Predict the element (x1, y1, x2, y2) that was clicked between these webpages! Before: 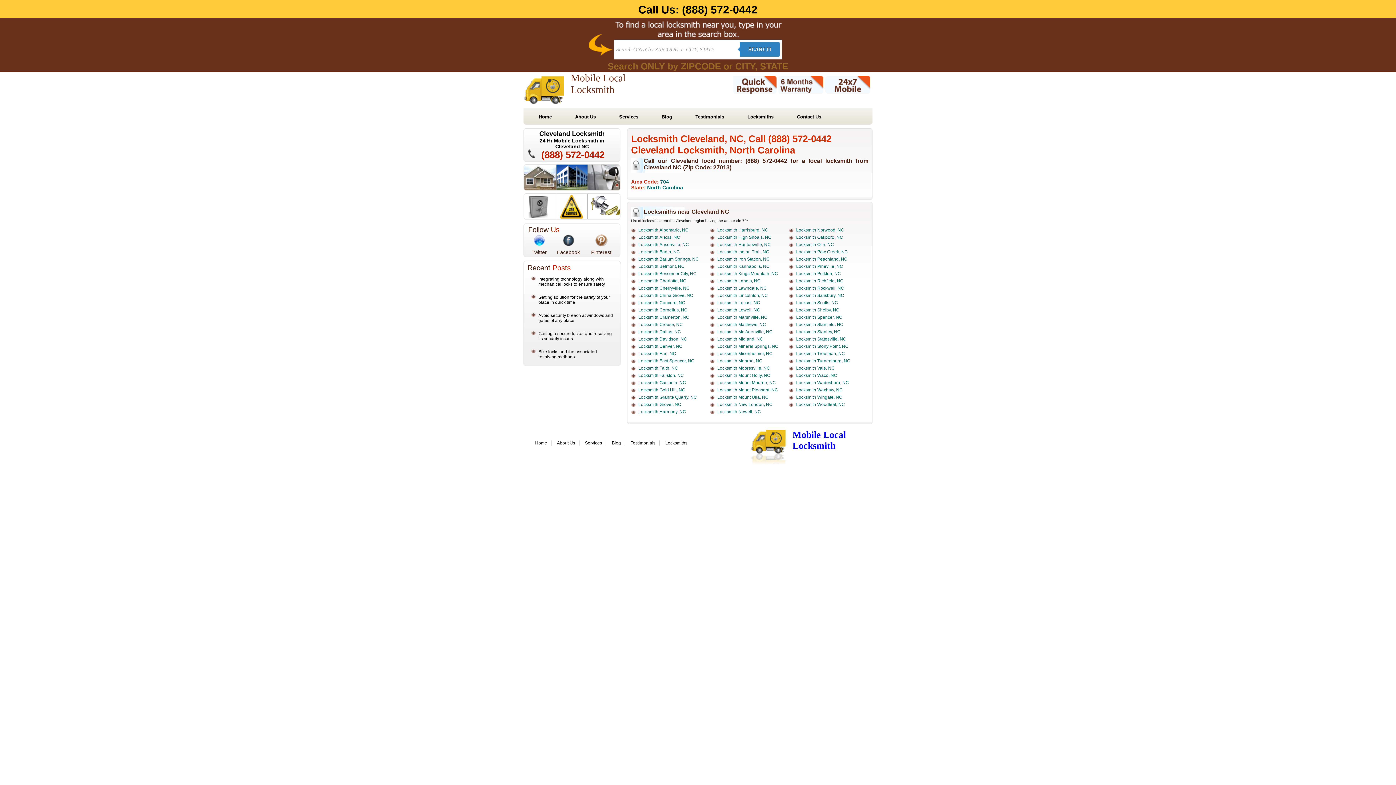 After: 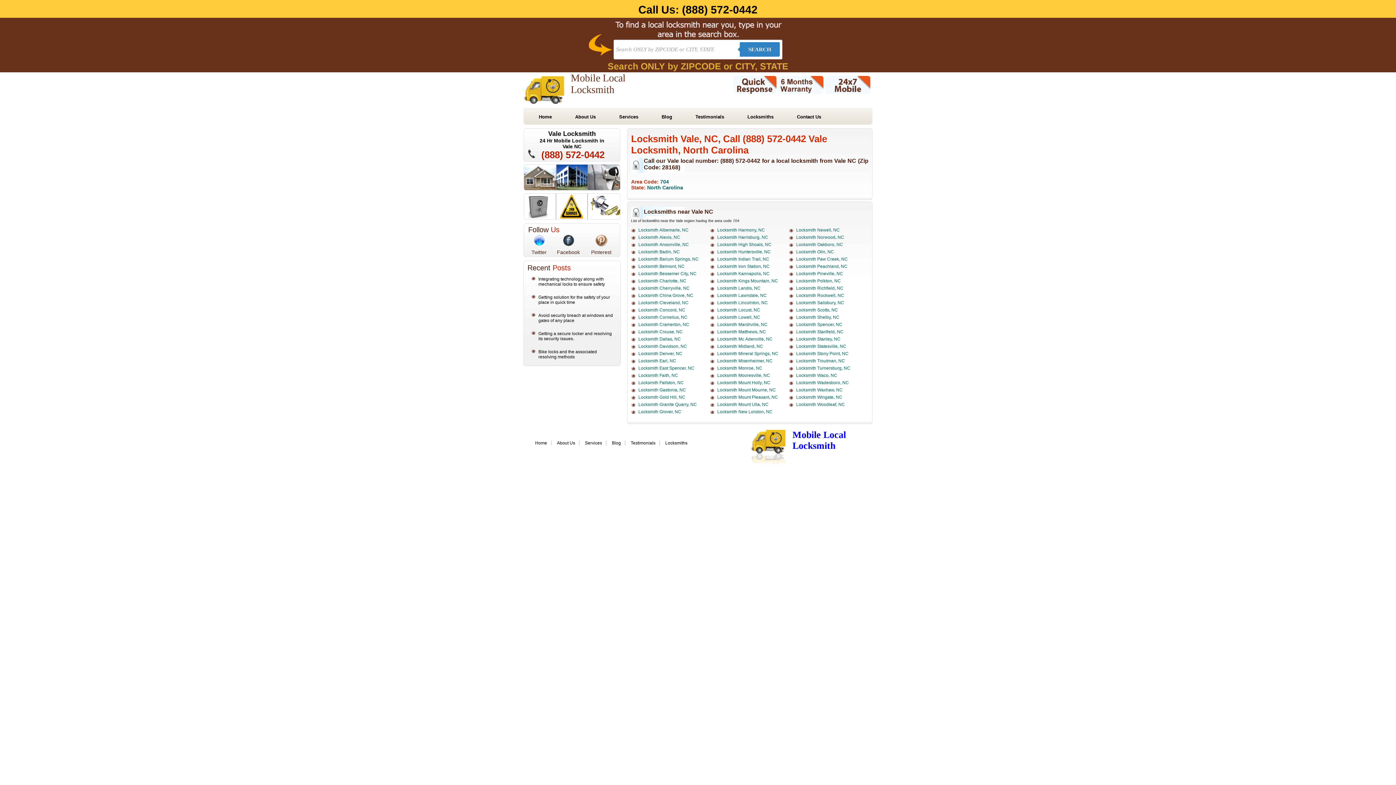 Action: bbox: (796, 365, 834, 370) label: Locksmith Vale, NC